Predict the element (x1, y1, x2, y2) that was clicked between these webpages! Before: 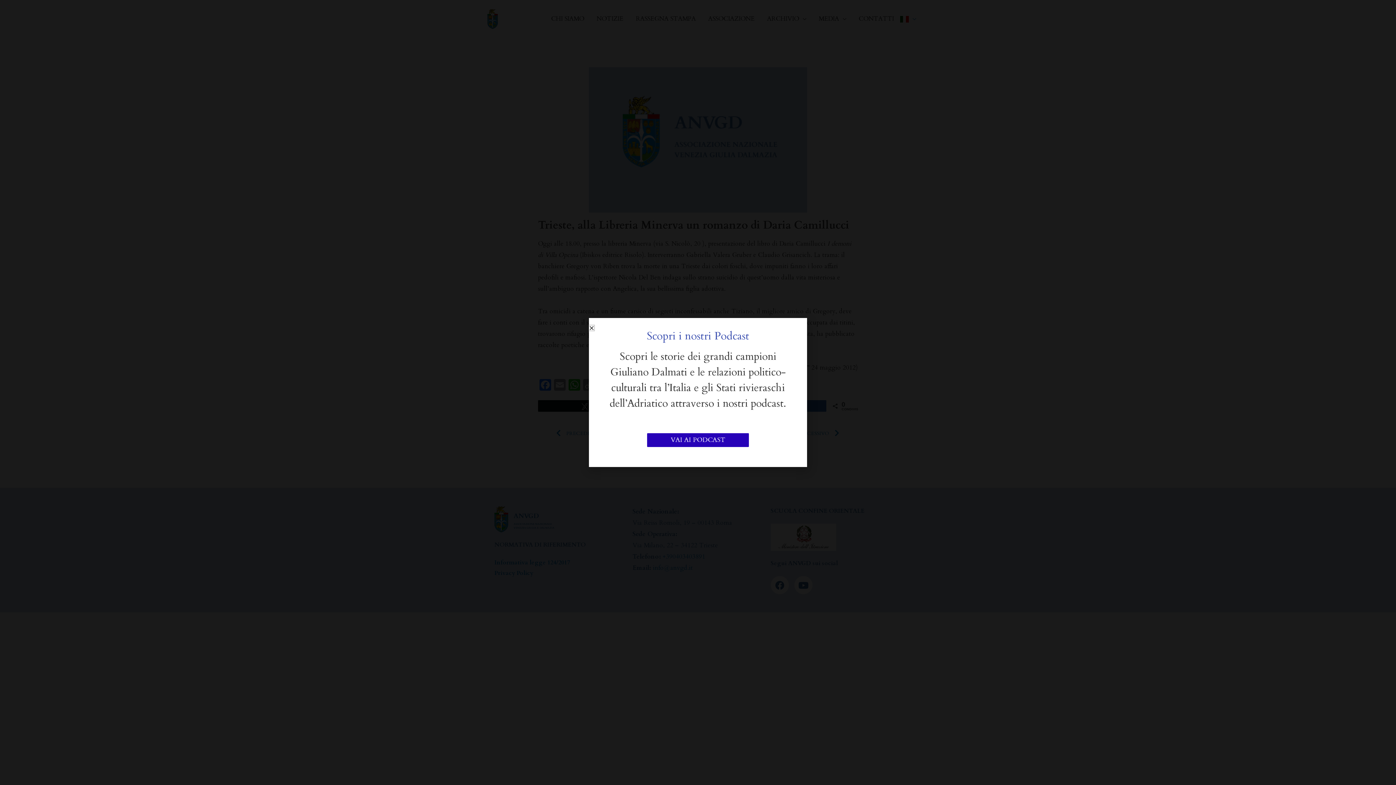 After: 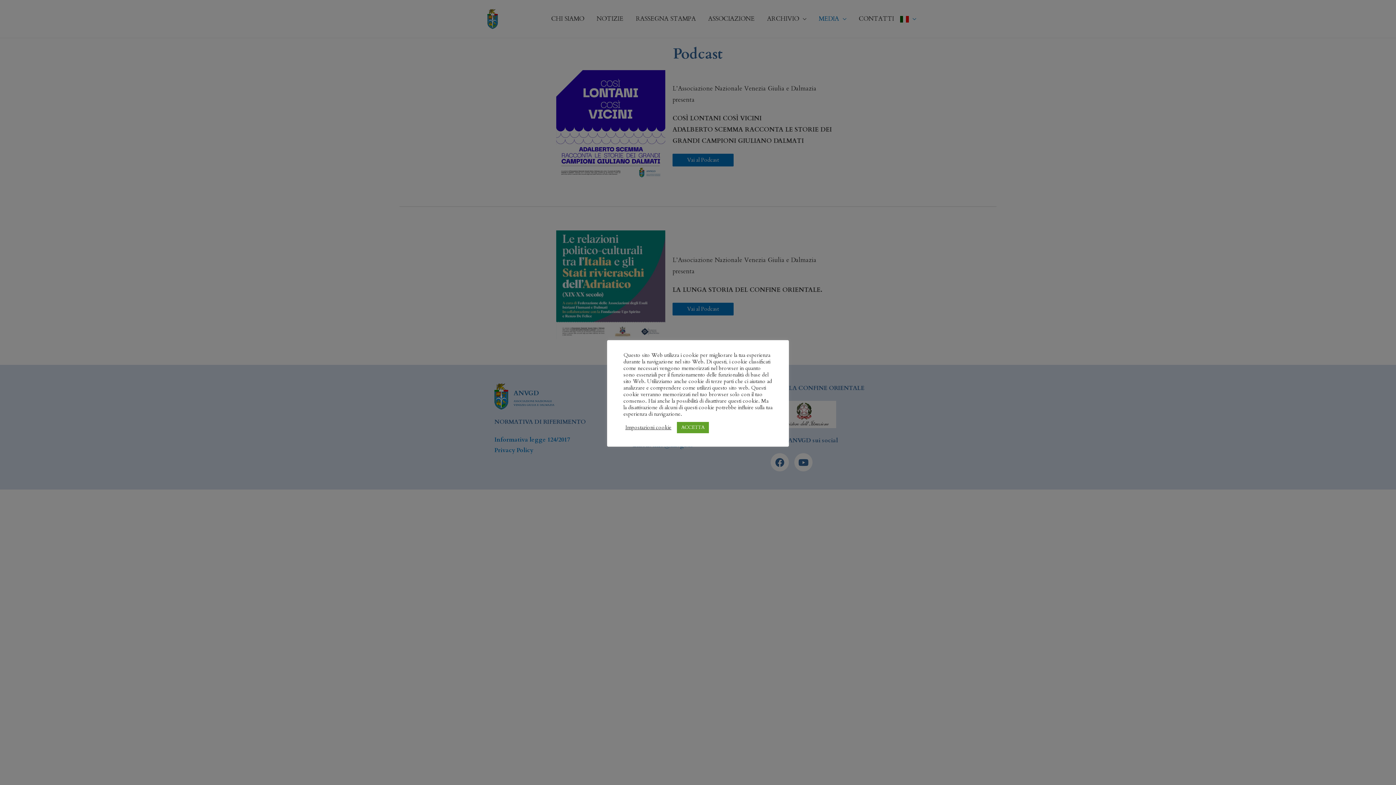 Action: bbox: (647, 433, 749, 447) label: VAI AI PODCAST